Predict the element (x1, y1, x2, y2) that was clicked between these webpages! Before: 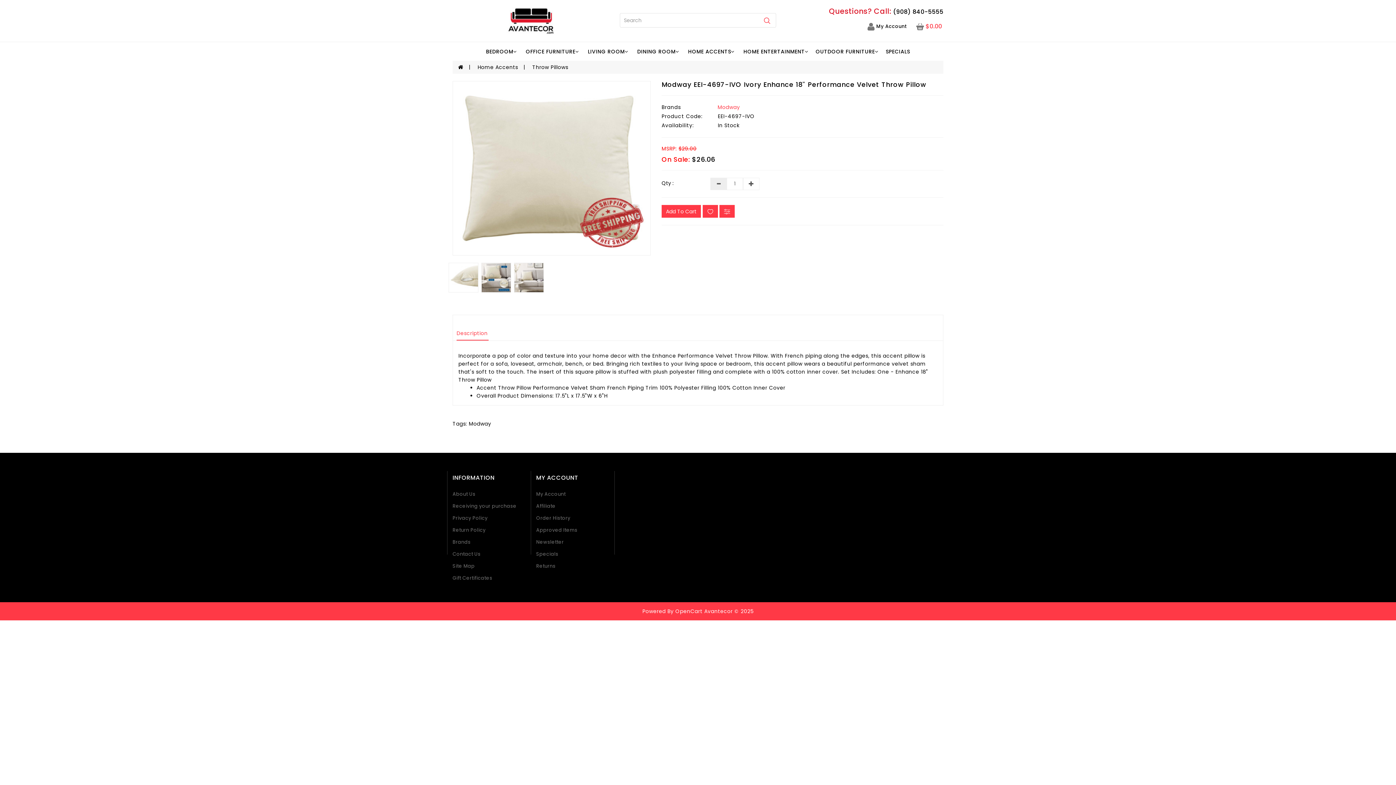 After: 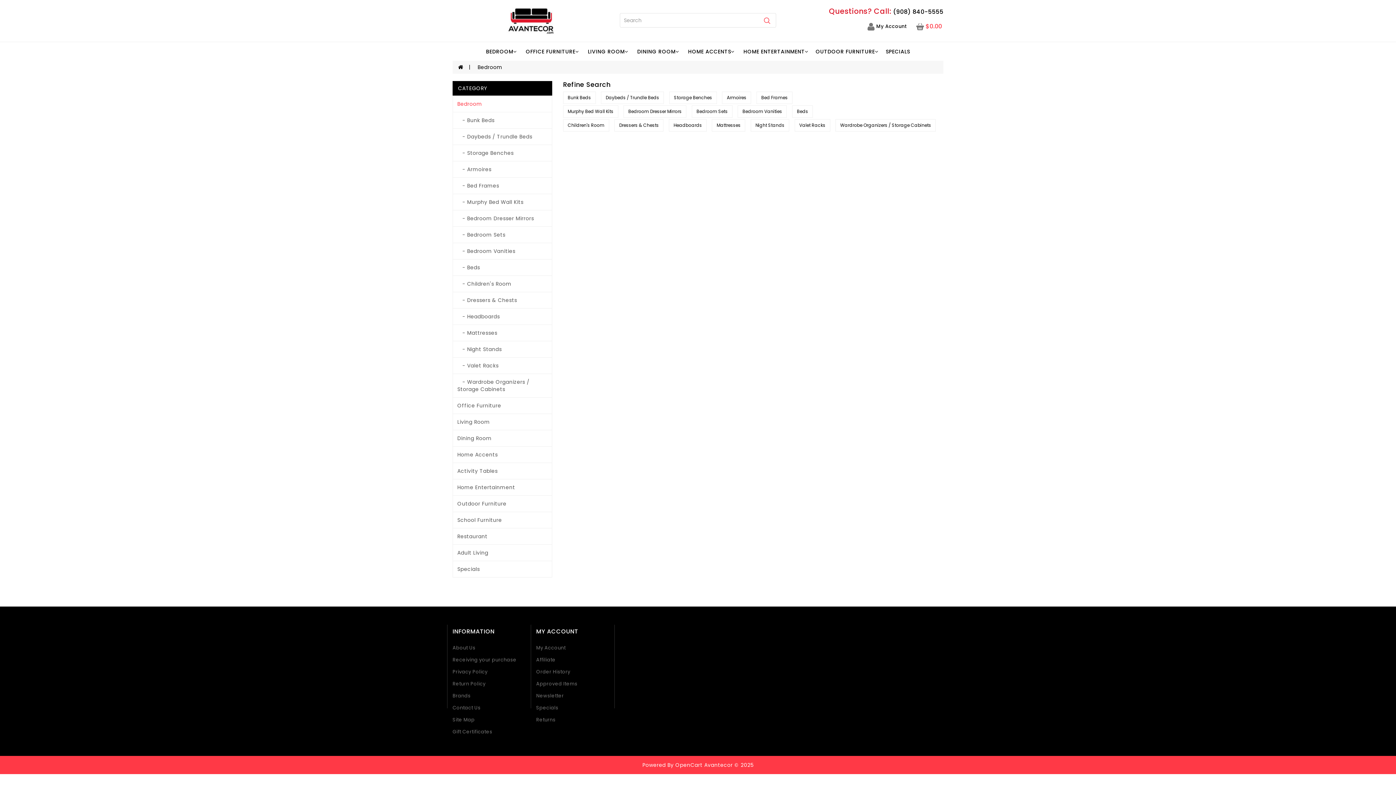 Action: bbox: (486, 48, 516, 55) label: BEDROOM